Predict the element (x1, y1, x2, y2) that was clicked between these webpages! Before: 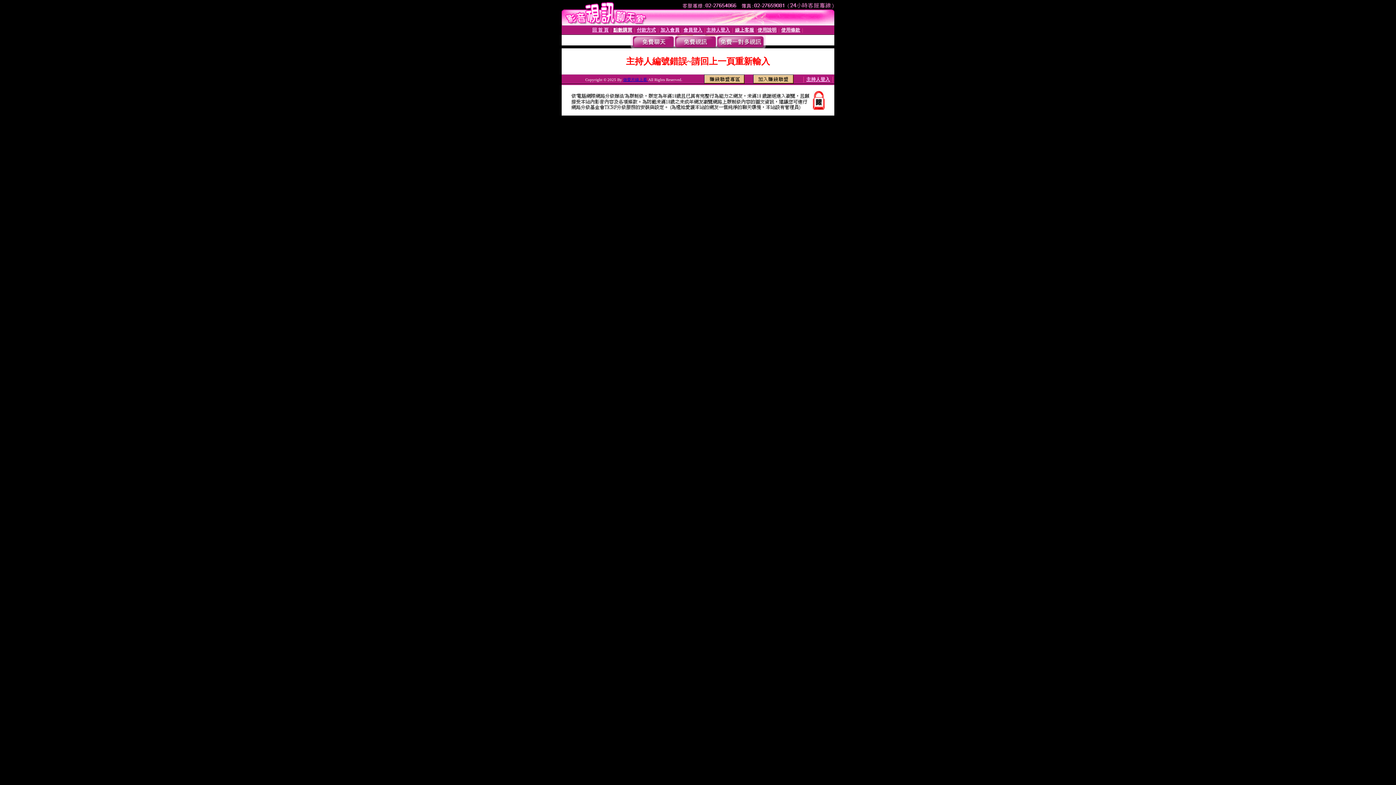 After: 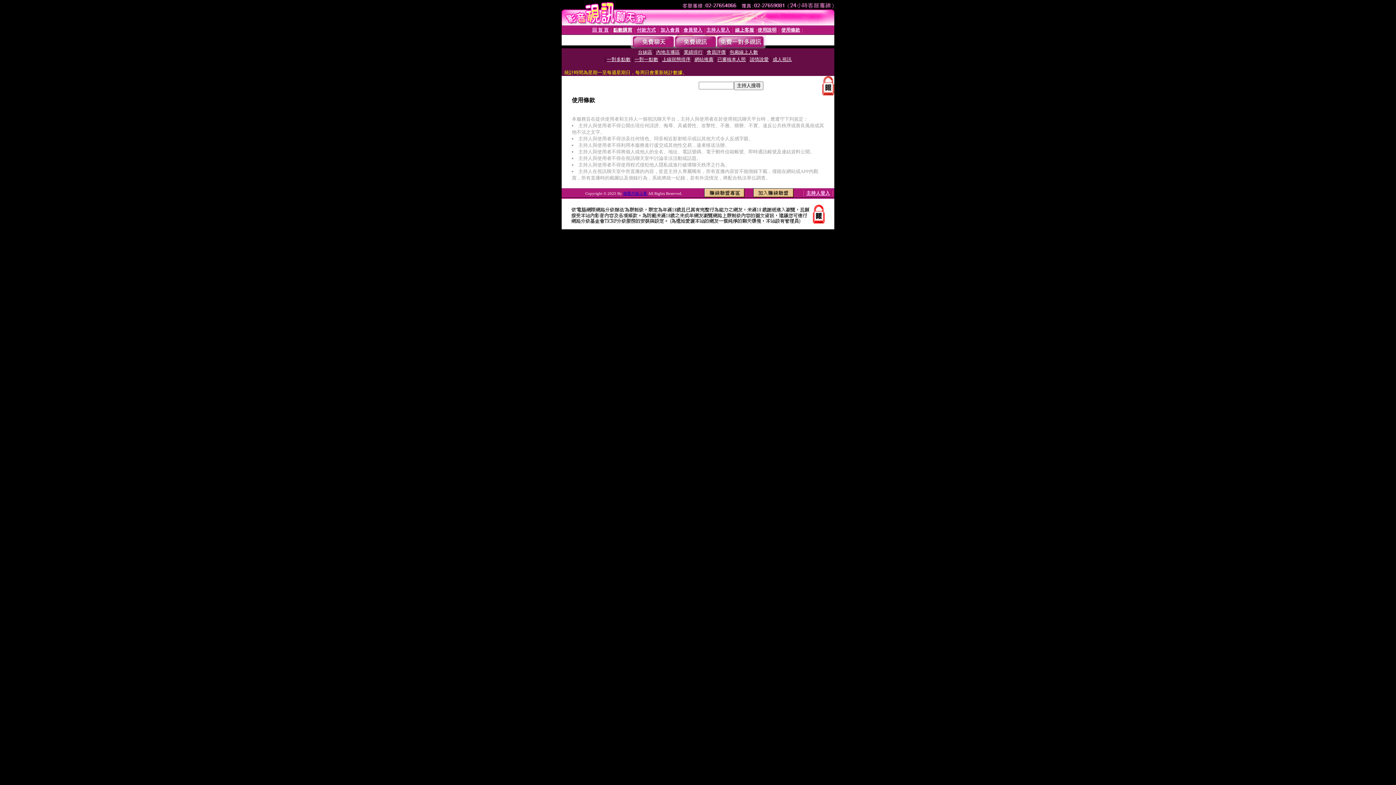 Action: label: 使用條款 bbox: (781, 27, 800, 32)